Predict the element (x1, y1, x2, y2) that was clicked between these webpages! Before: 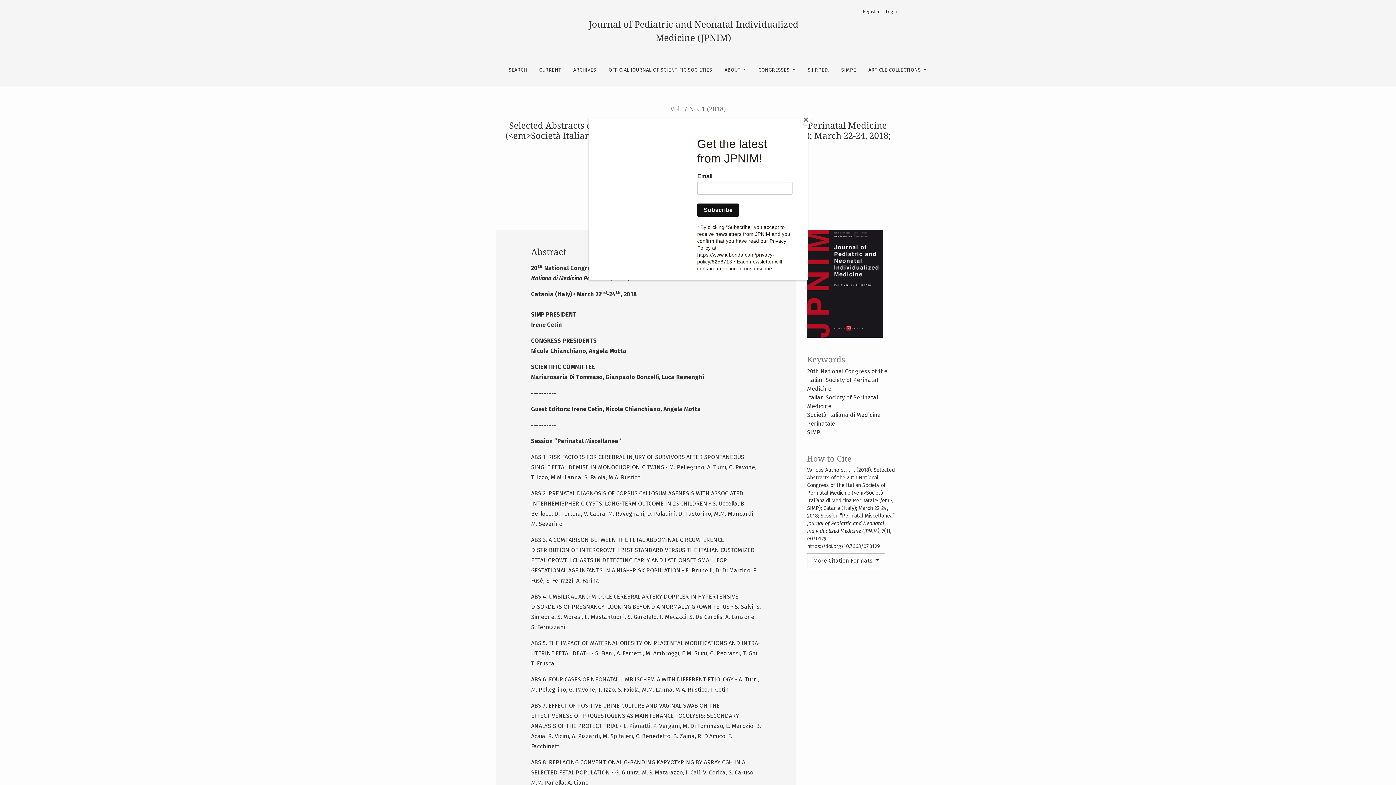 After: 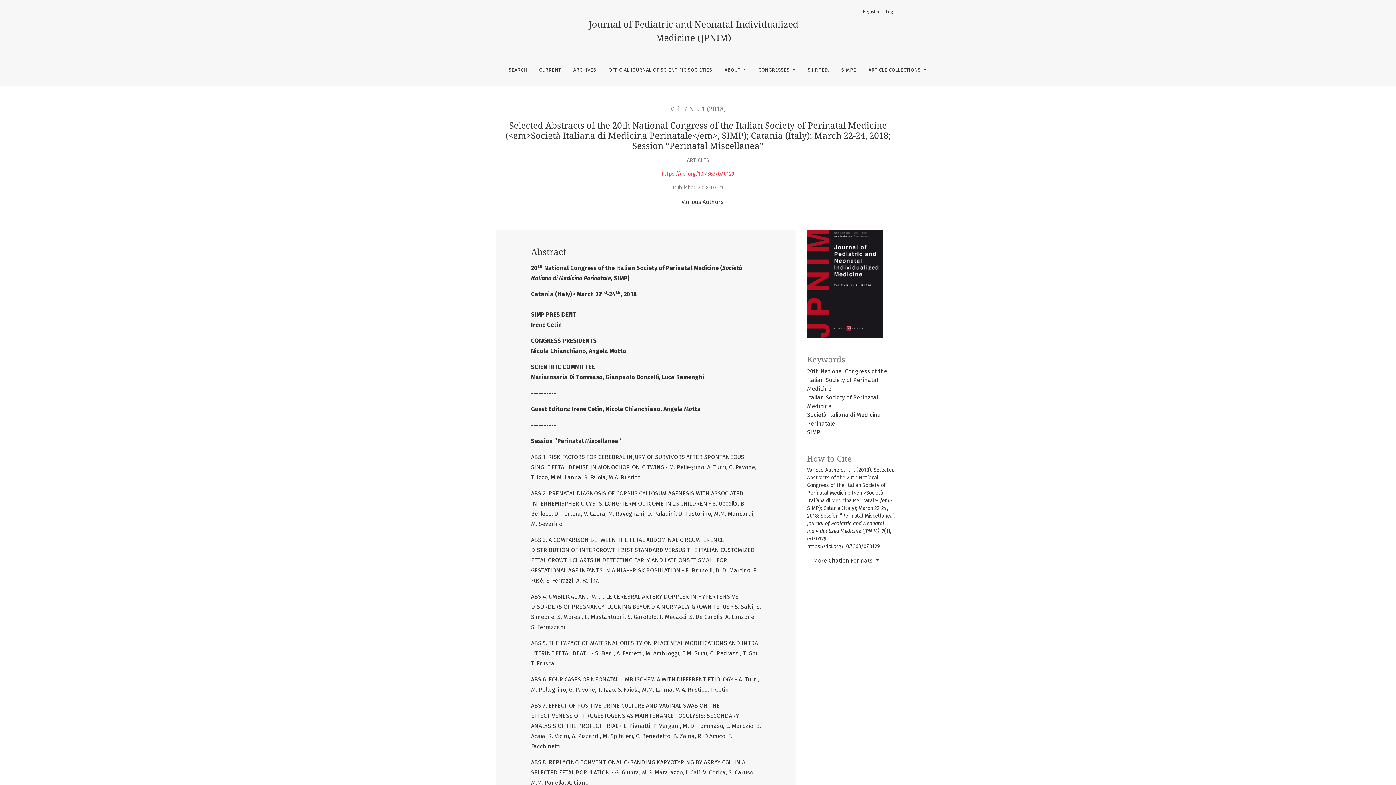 Action: label: Close bbox: (800, 114, 811, 125)